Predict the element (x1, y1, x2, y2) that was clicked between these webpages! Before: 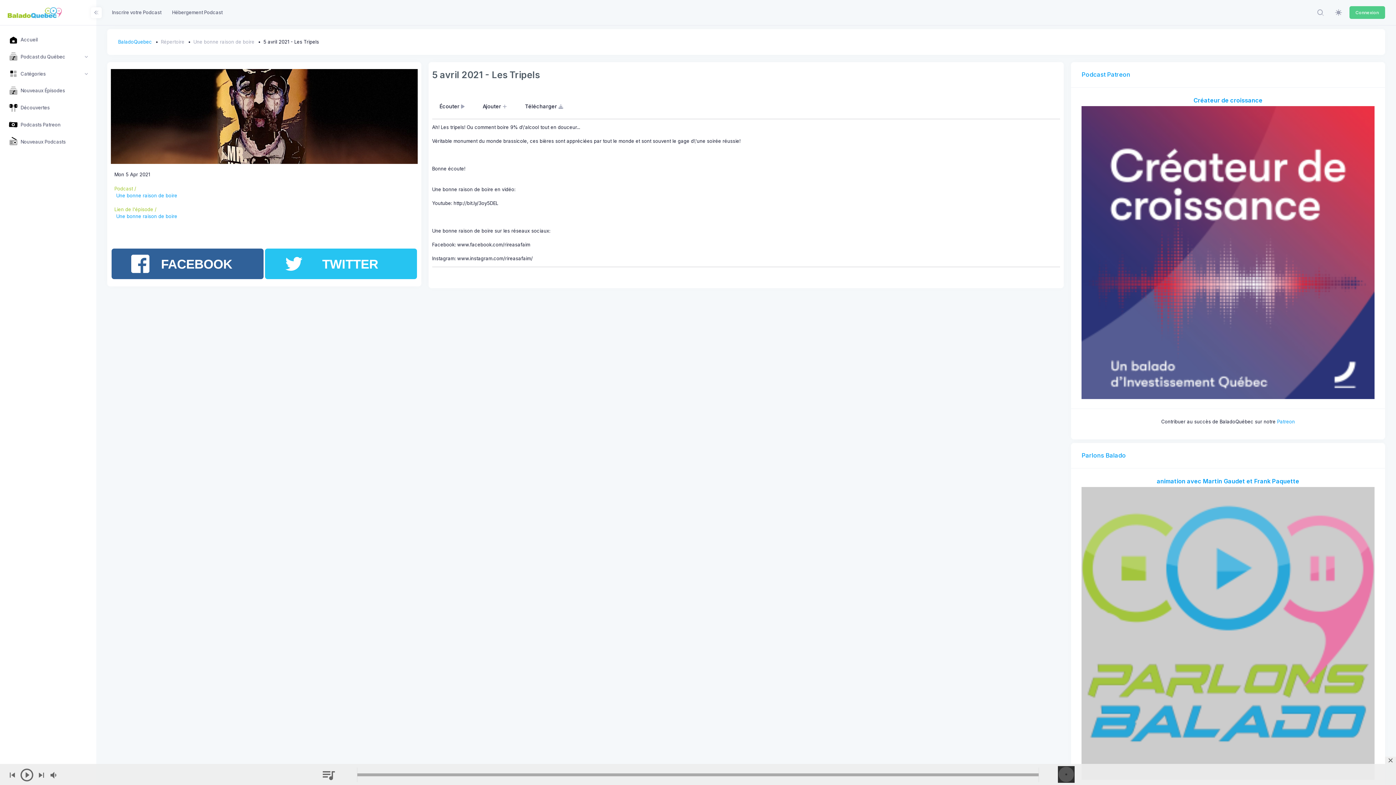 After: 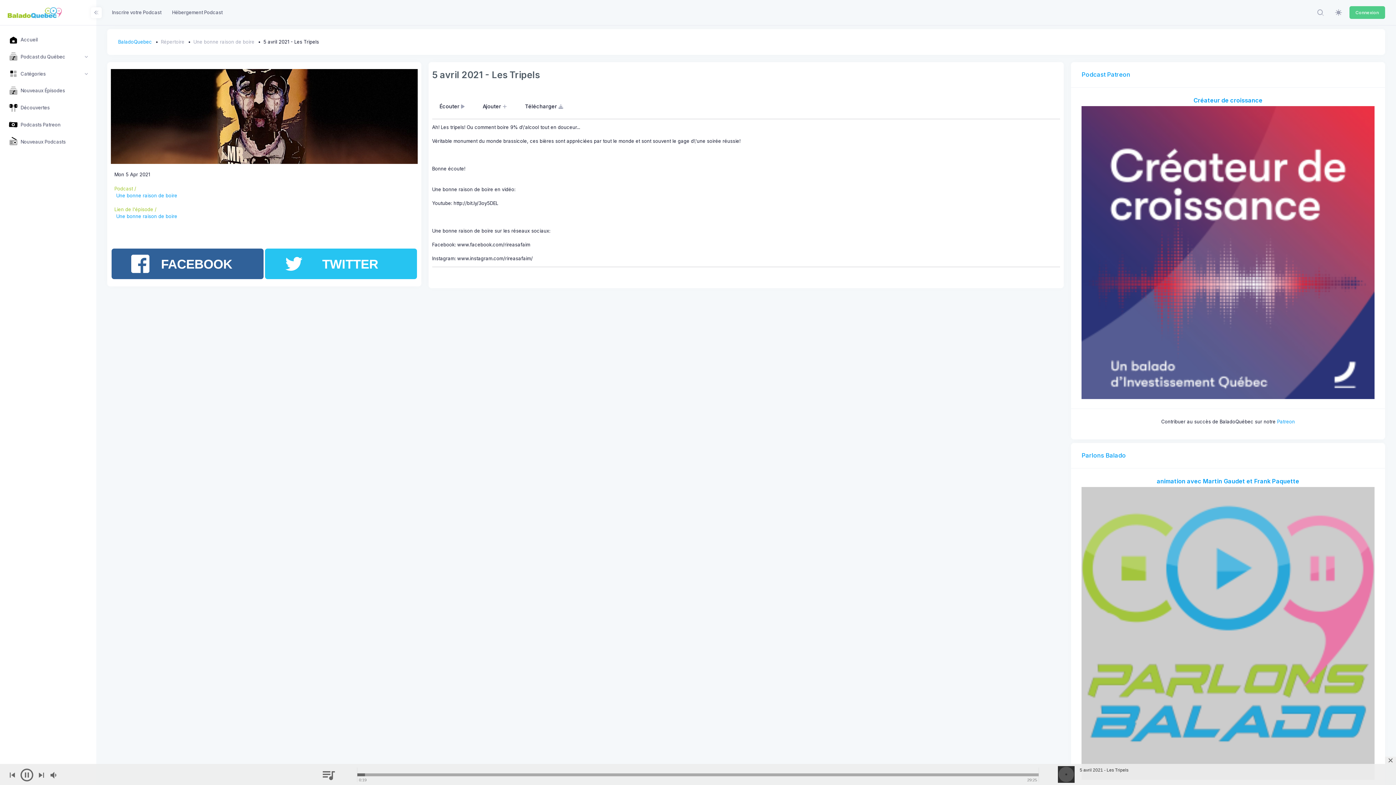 Action: label: Écouter  bbox: (432, 98, 473, 114)